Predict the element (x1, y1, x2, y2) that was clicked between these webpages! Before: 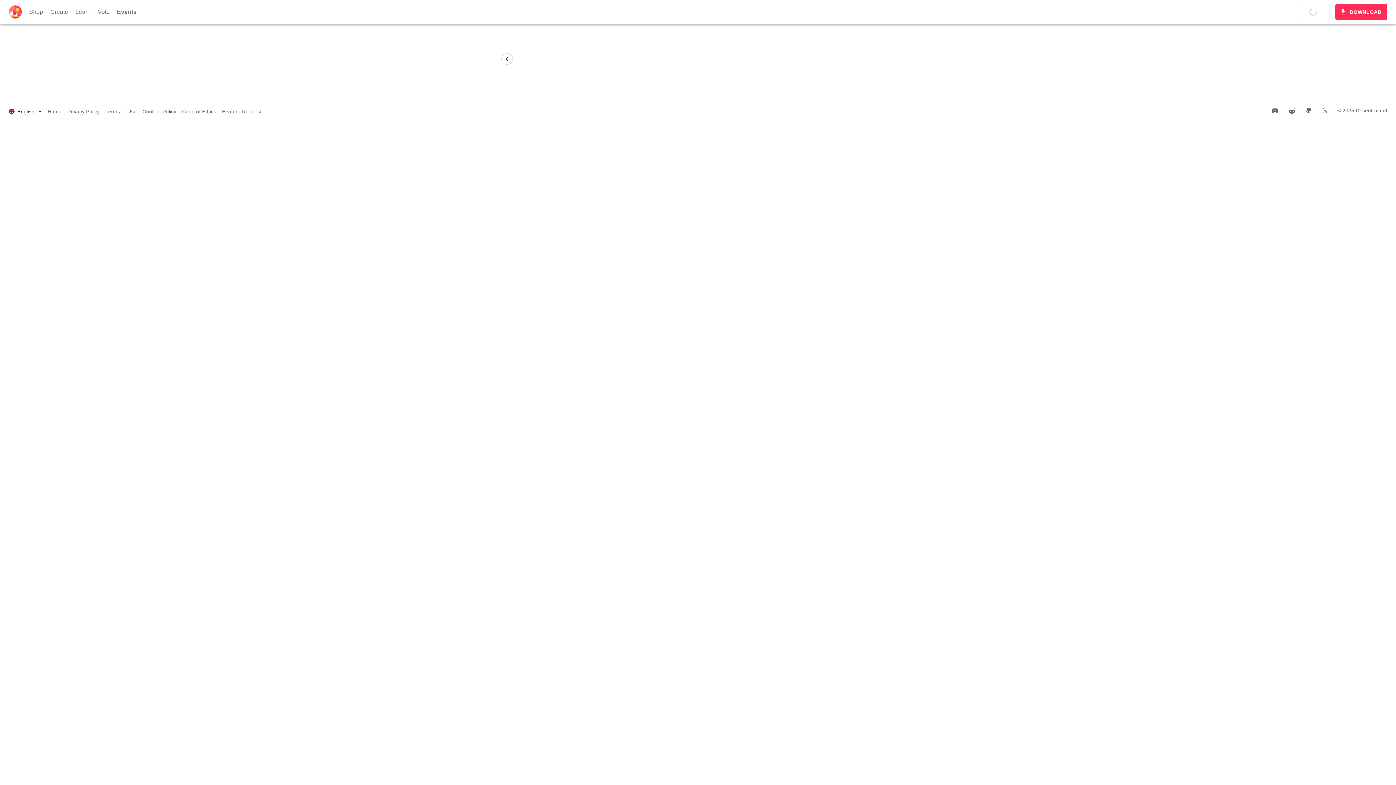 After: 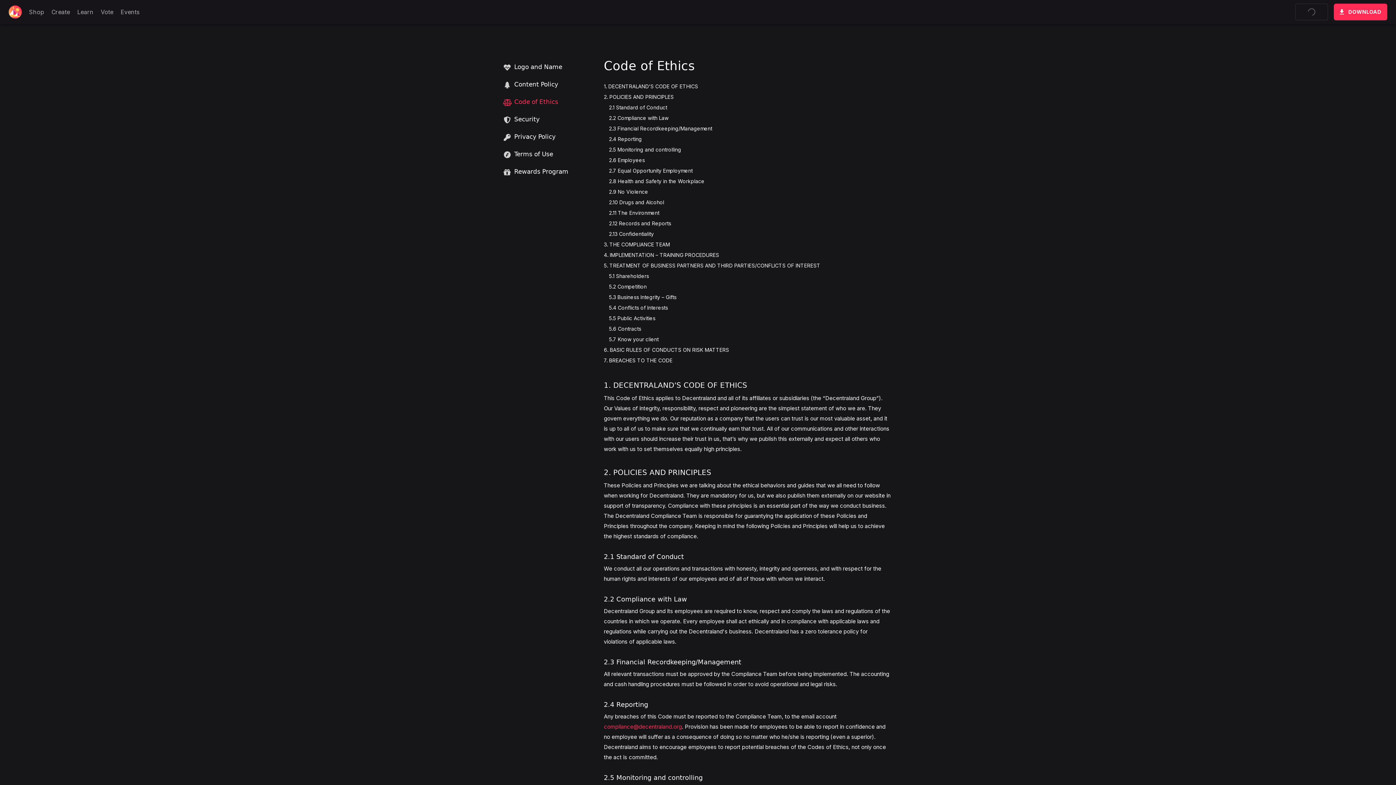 Action: label: Code of Ethics bbox: (182, 108, 216, 115)